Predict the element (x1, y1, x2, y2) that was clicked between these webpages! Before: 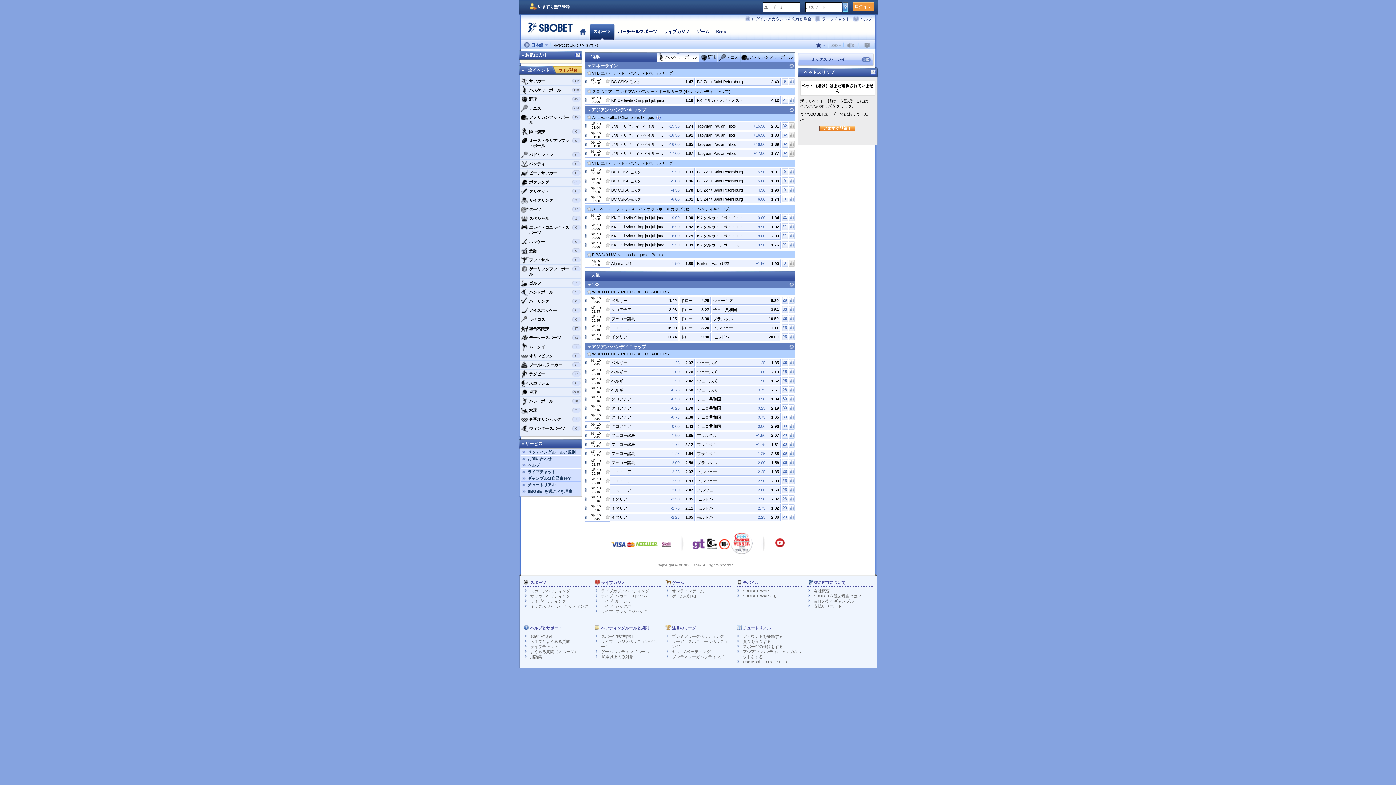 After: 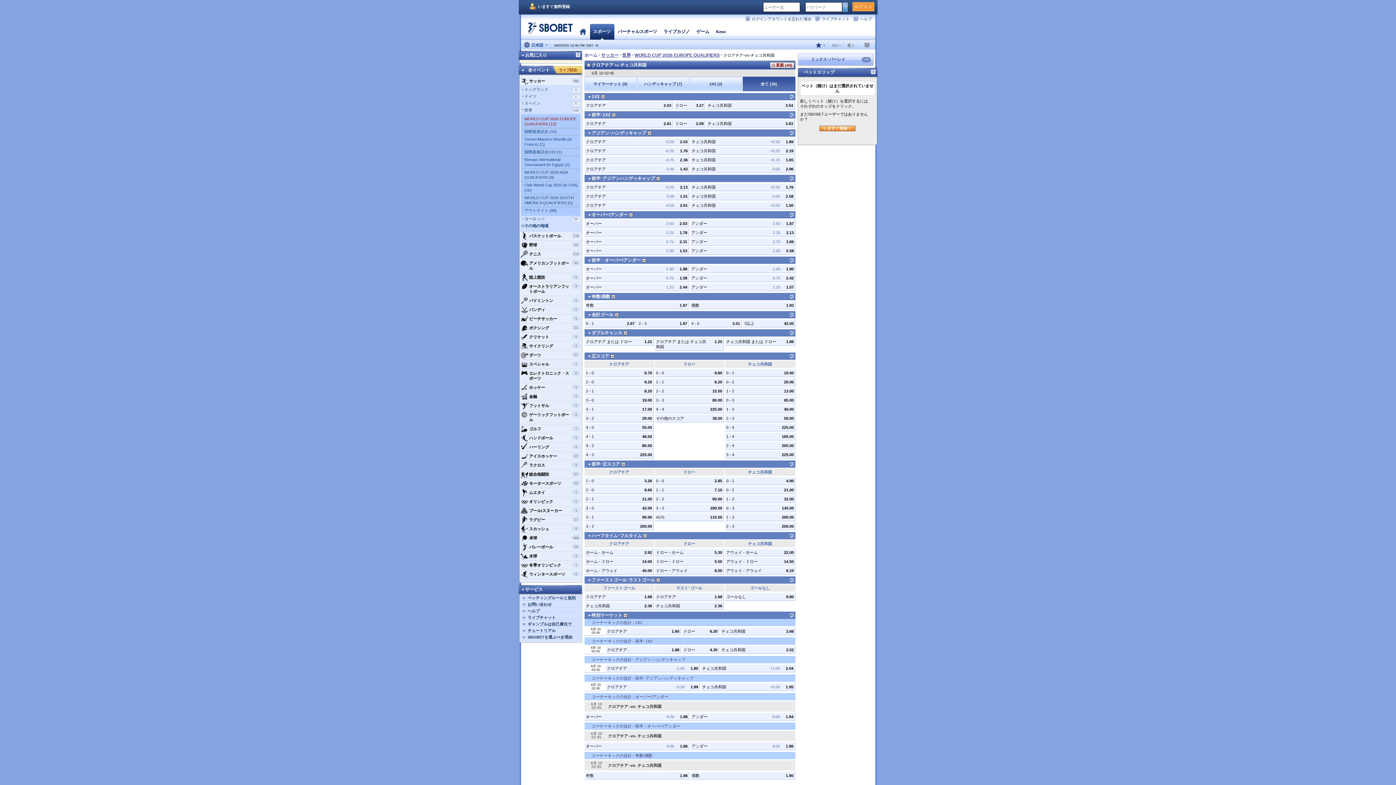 Action: label: 30 bbox: (782, 404, 788, 411)